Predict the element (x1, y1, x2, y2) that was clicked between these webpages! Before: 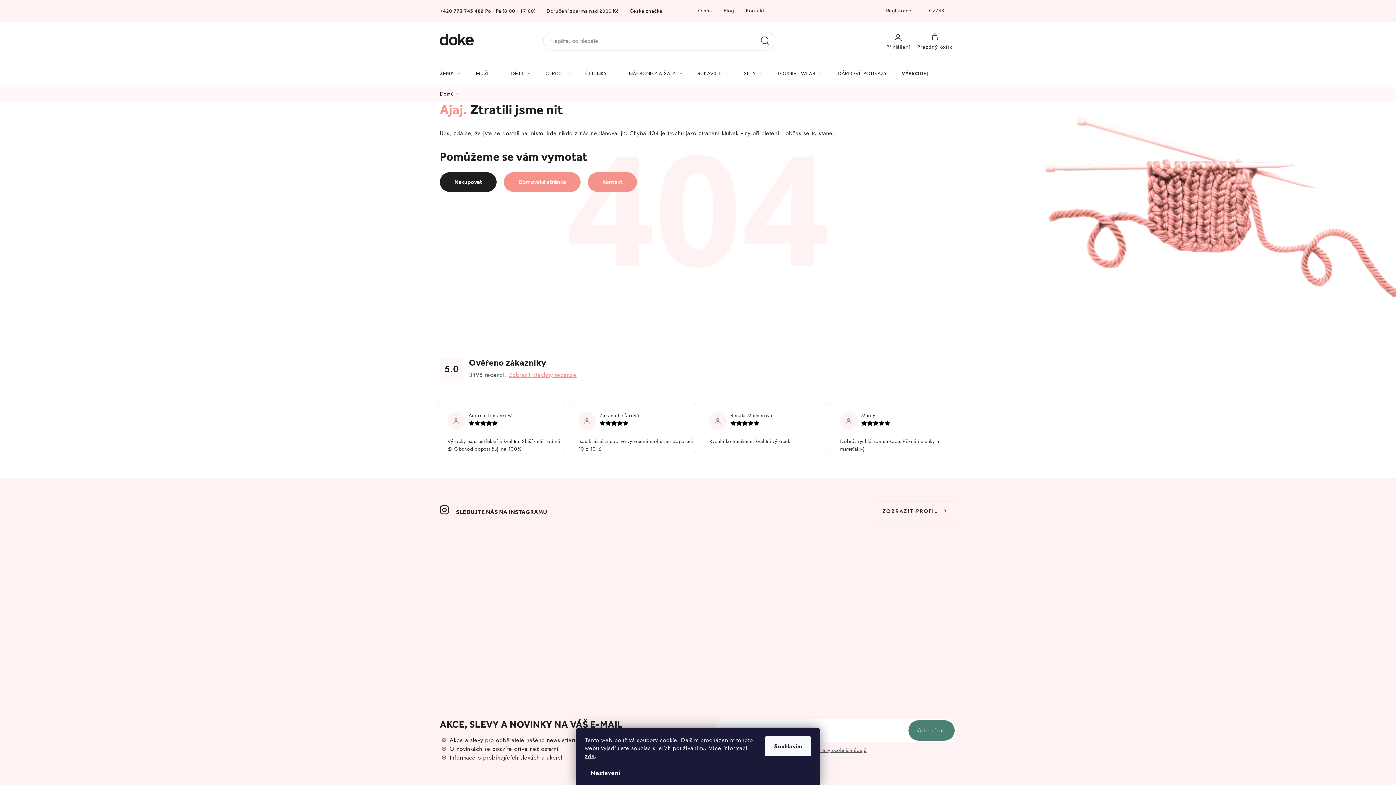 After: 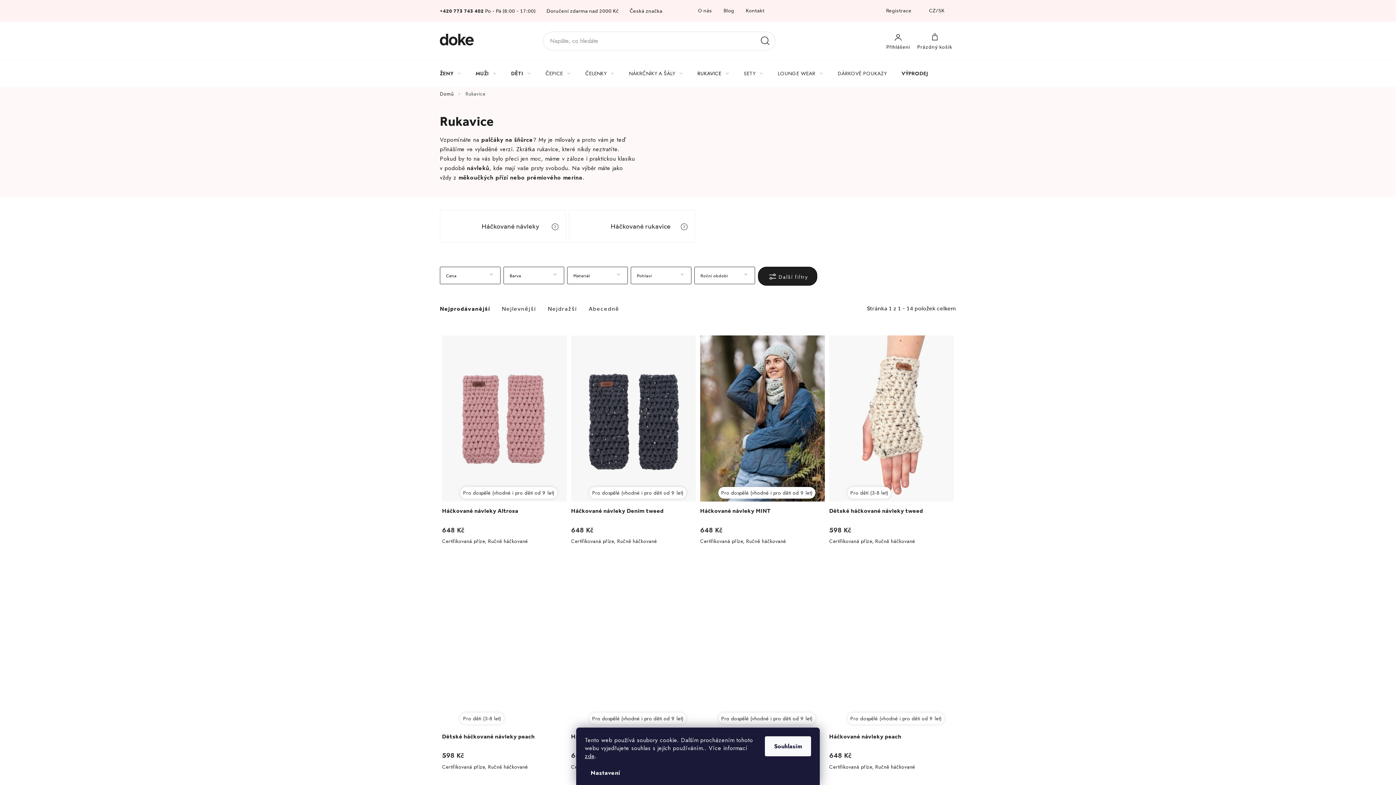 Action: label: RUKAVICE bbox: (690, 60, 736, 86)